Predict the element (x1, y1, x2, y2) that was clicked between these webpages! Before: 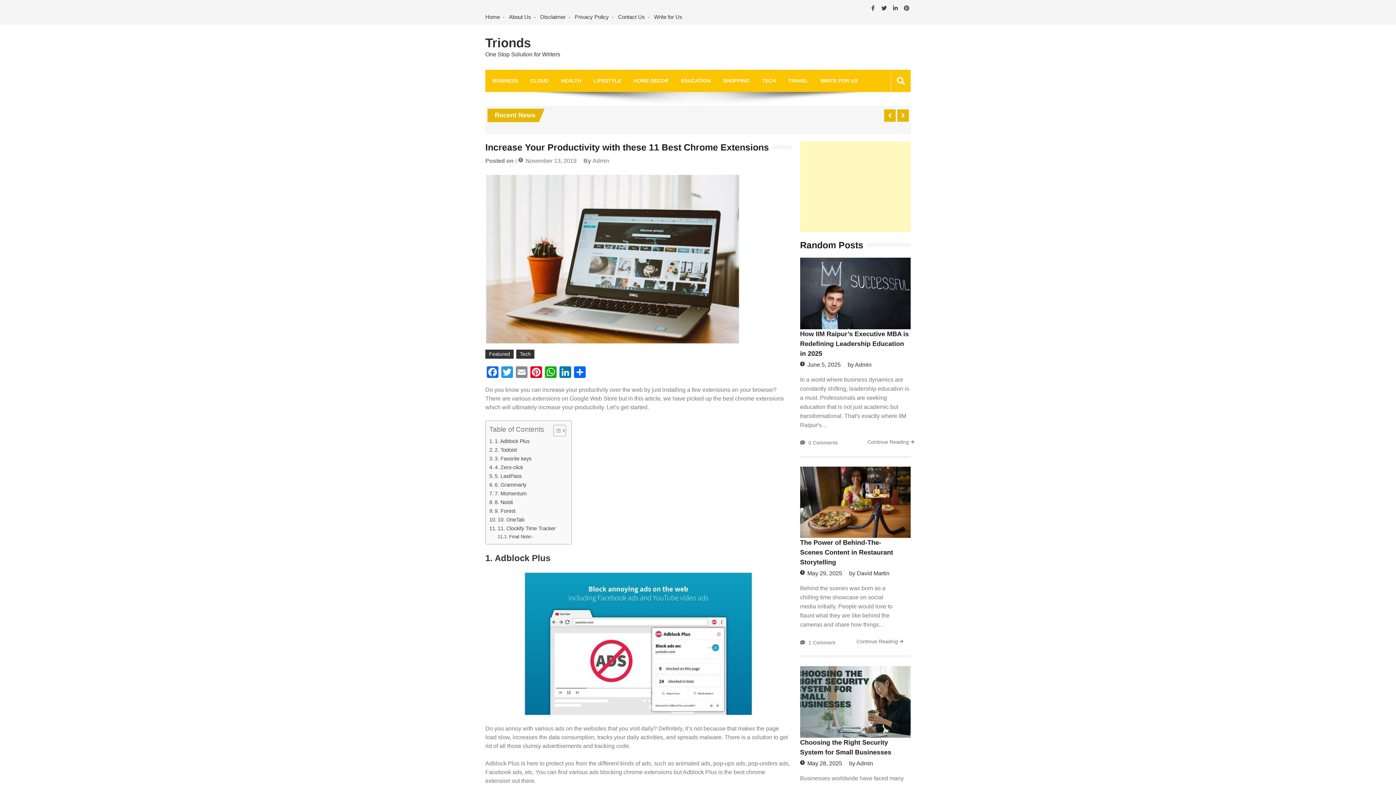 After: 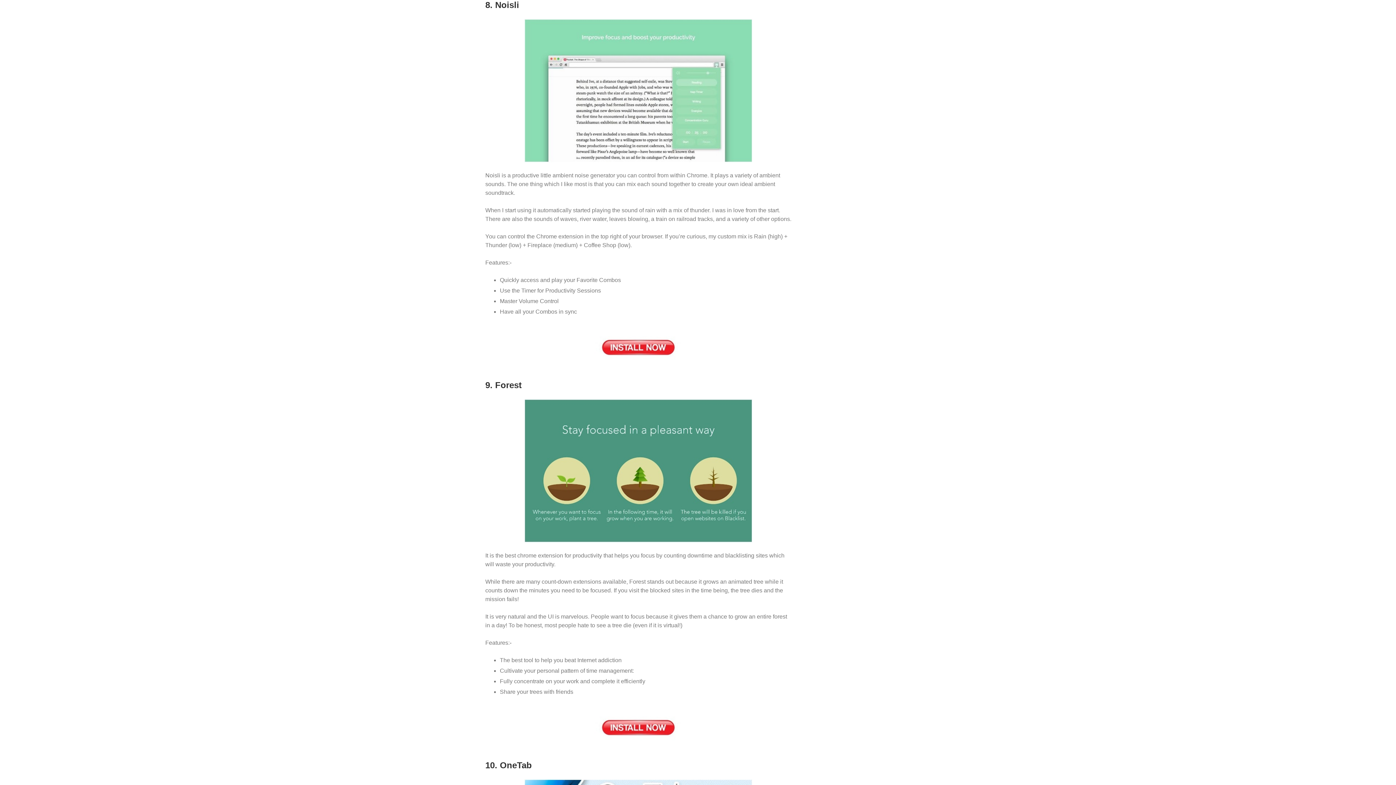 Action: label: 8. Noisli bbox: (489, 498, 513, 506)